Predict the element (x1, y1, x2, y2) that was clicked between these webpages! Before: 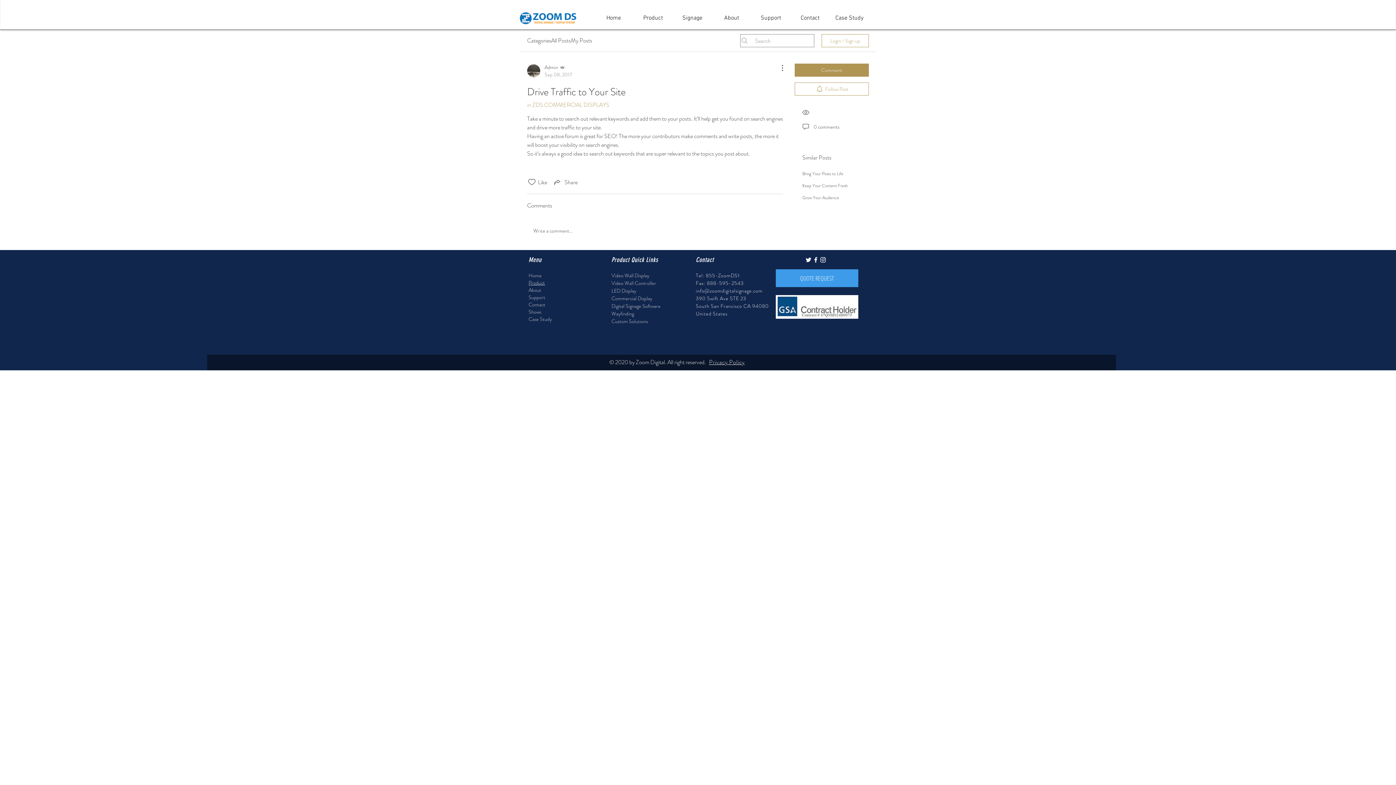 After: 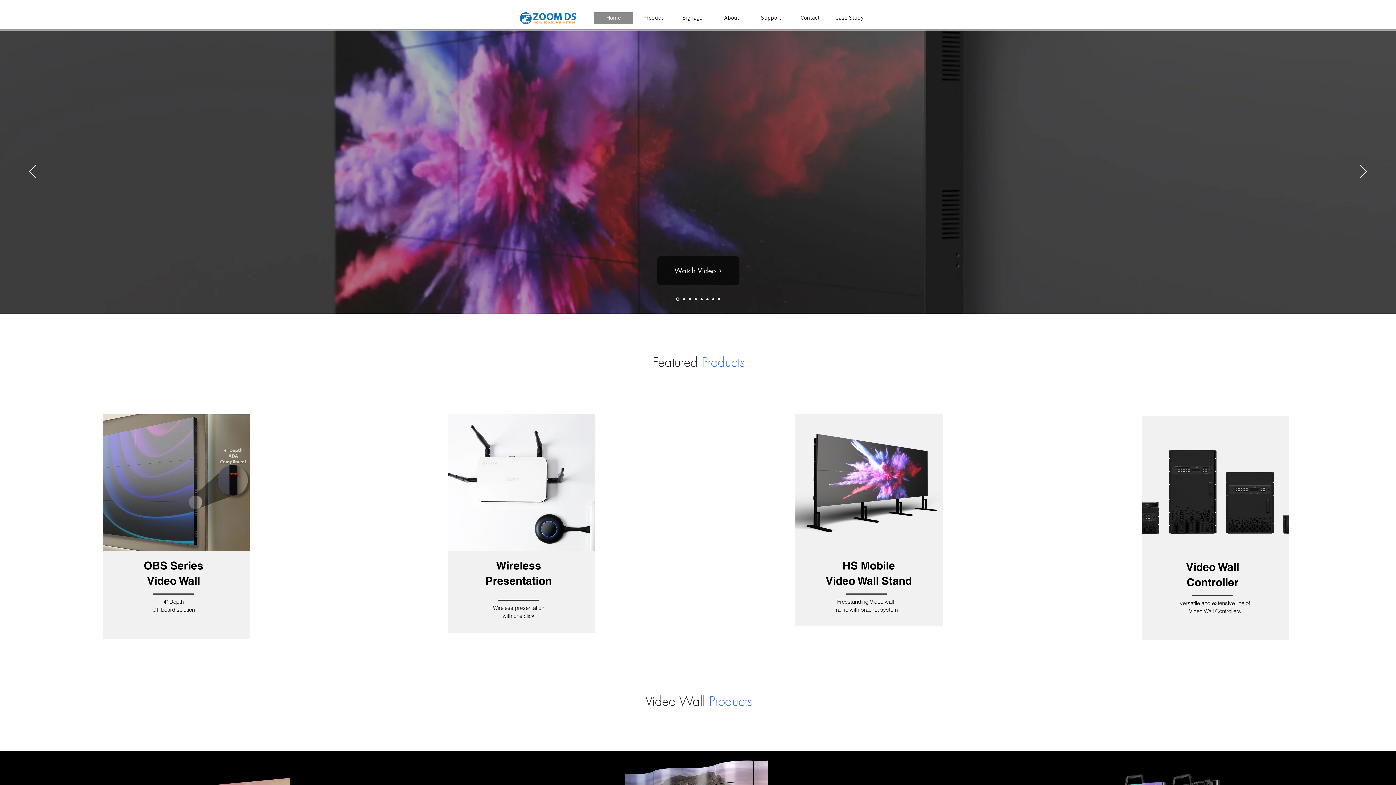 Action: bbox: (520, 12, 576, 24)